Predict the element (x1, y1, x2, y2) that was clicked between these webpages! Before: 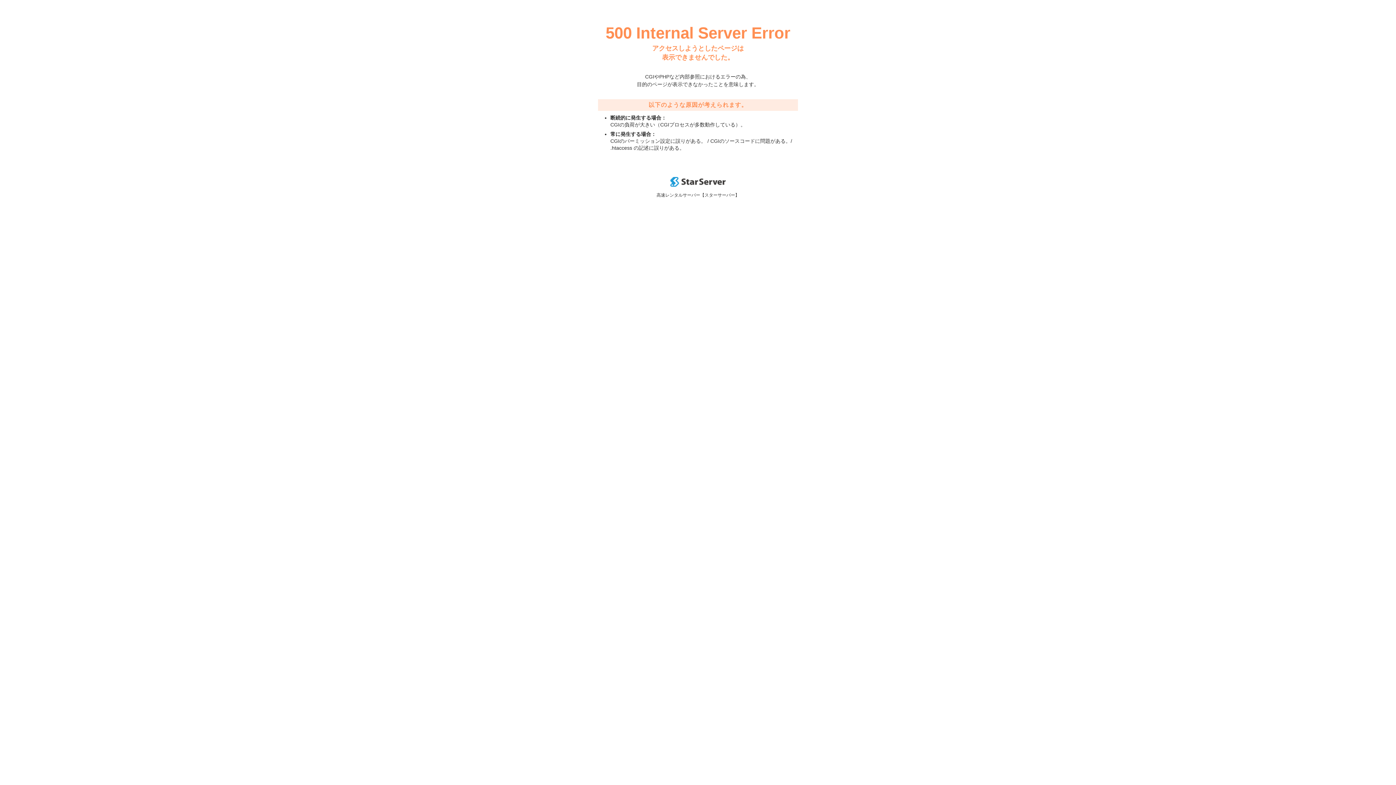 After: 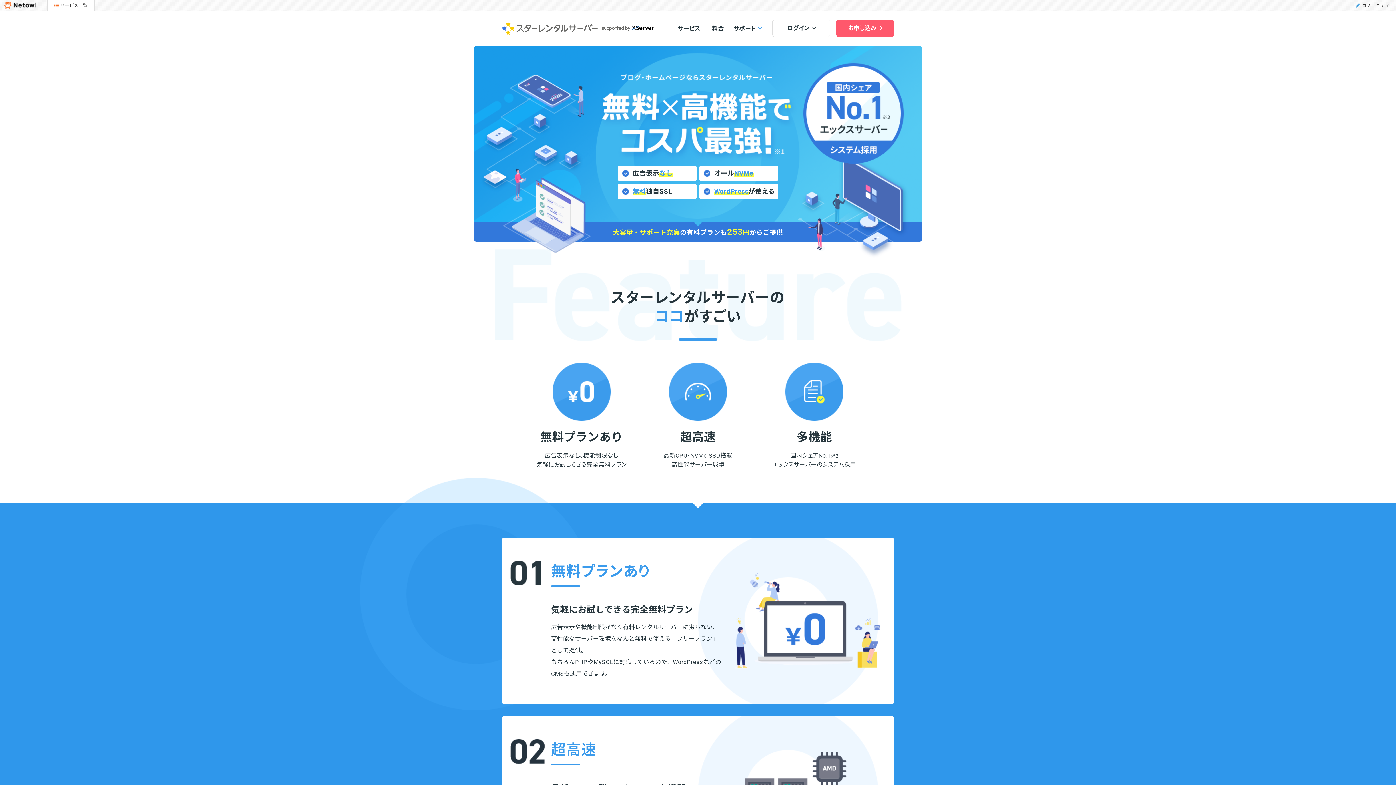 Action: bbox: (670, 182, 725, 188)